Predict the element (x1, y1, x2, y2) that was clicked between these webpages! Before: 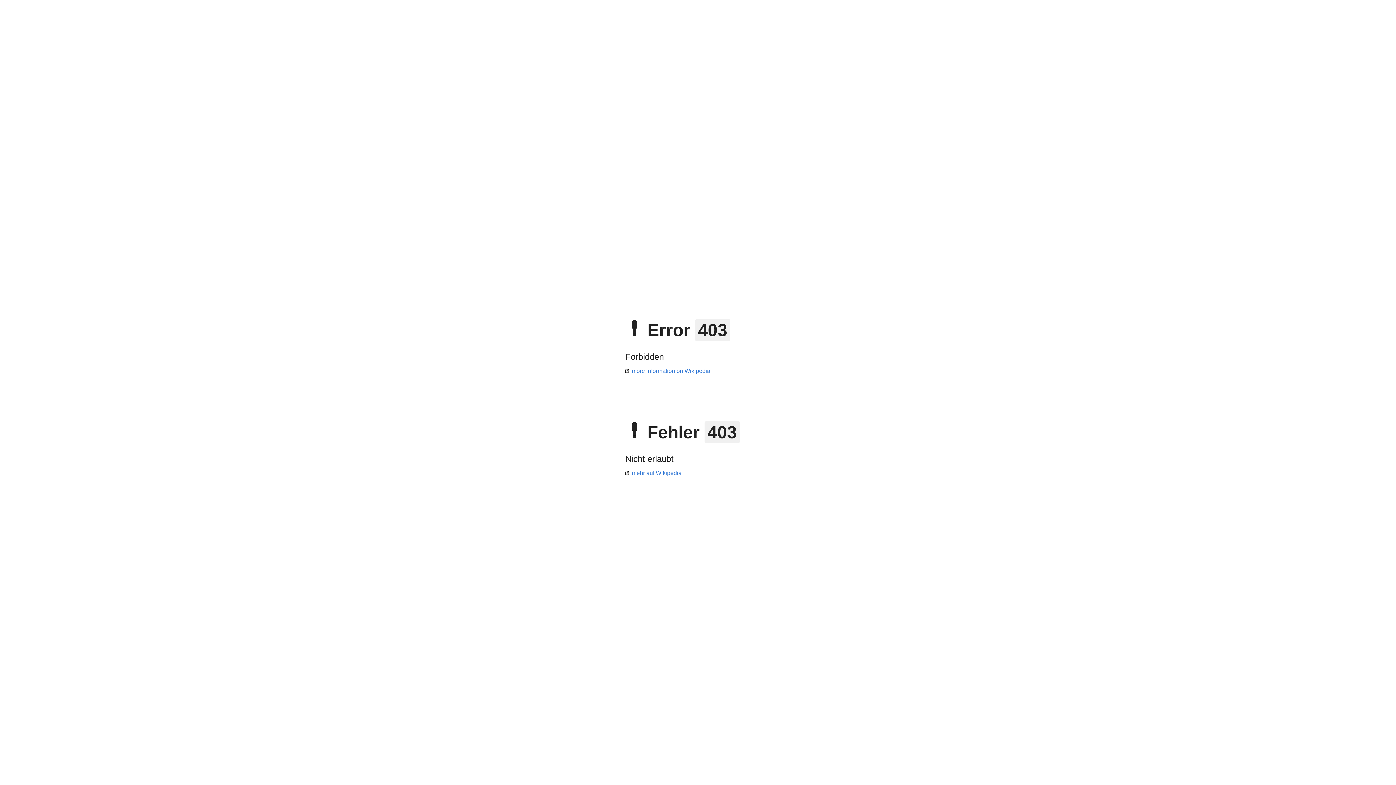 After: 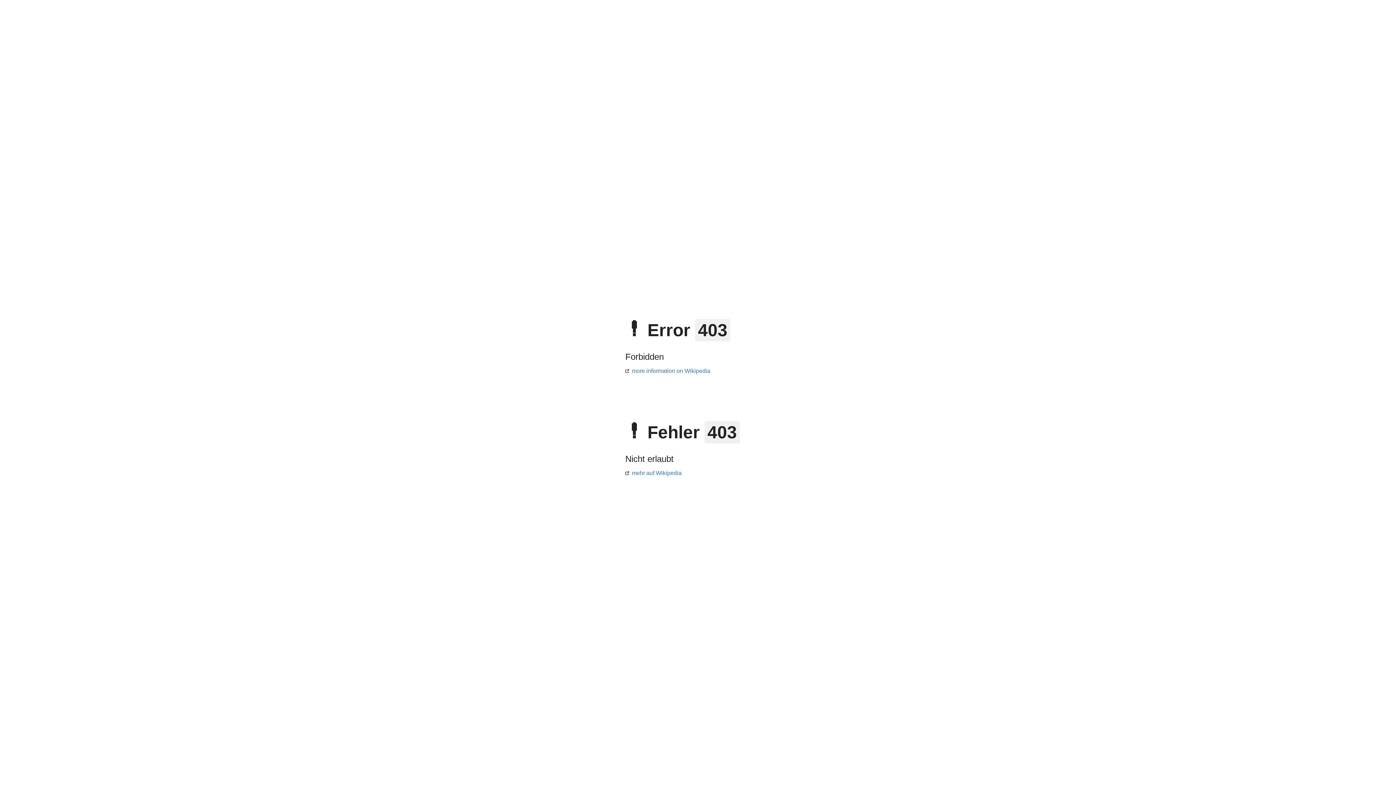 Action: bbox: (625, 368, 710, 374) label: more information on Wikipedia